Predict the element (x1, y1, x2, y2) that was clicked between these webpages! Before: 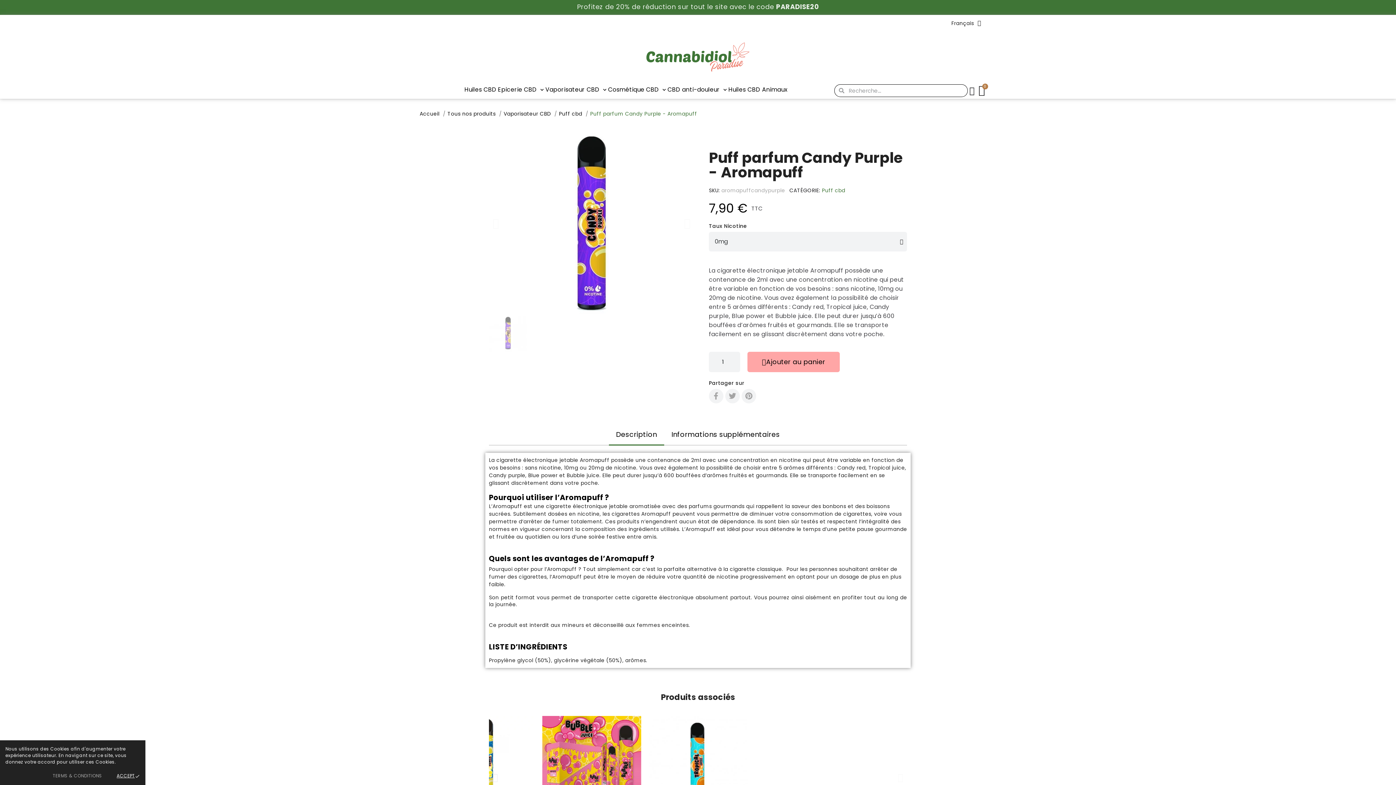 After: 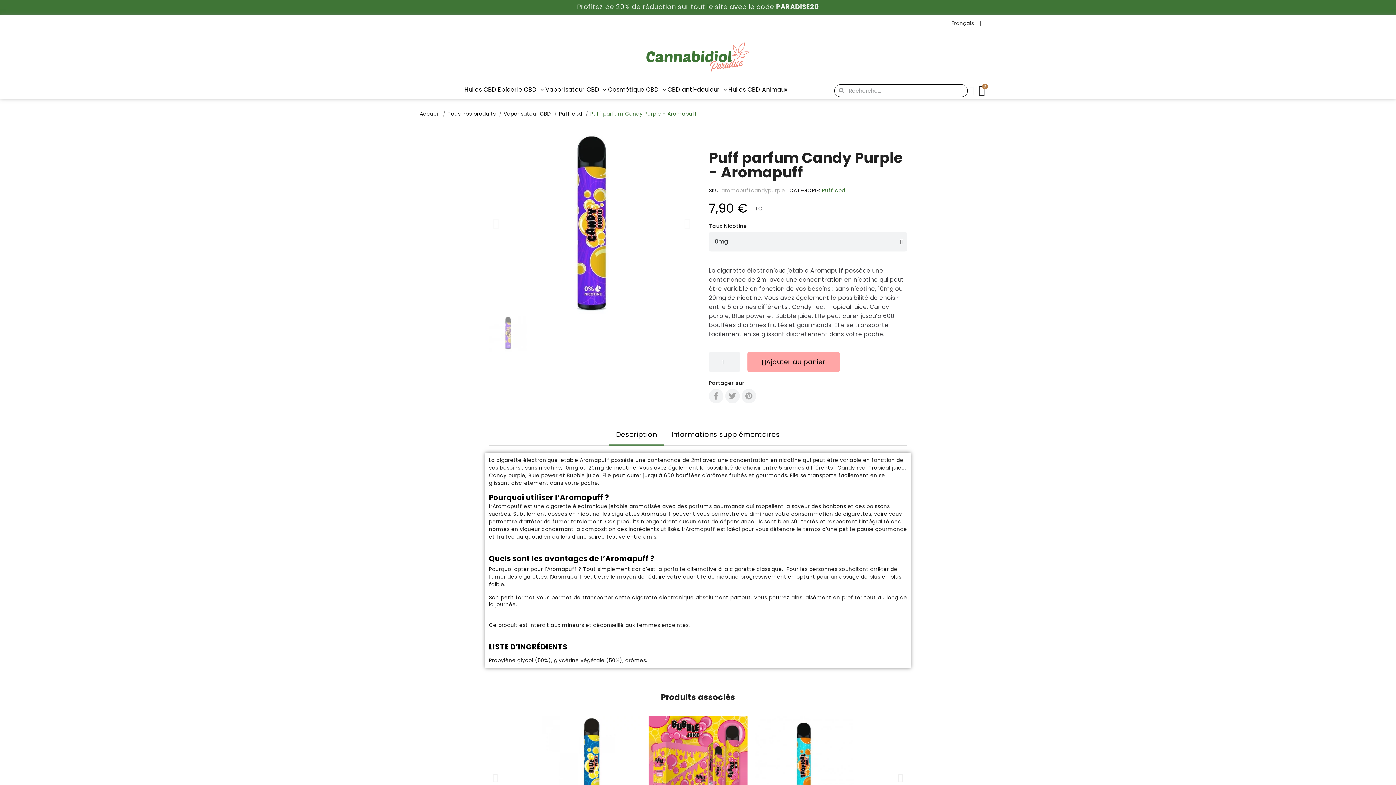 Action: label: ACCEPT bbox: (109, 773, 140, 779)